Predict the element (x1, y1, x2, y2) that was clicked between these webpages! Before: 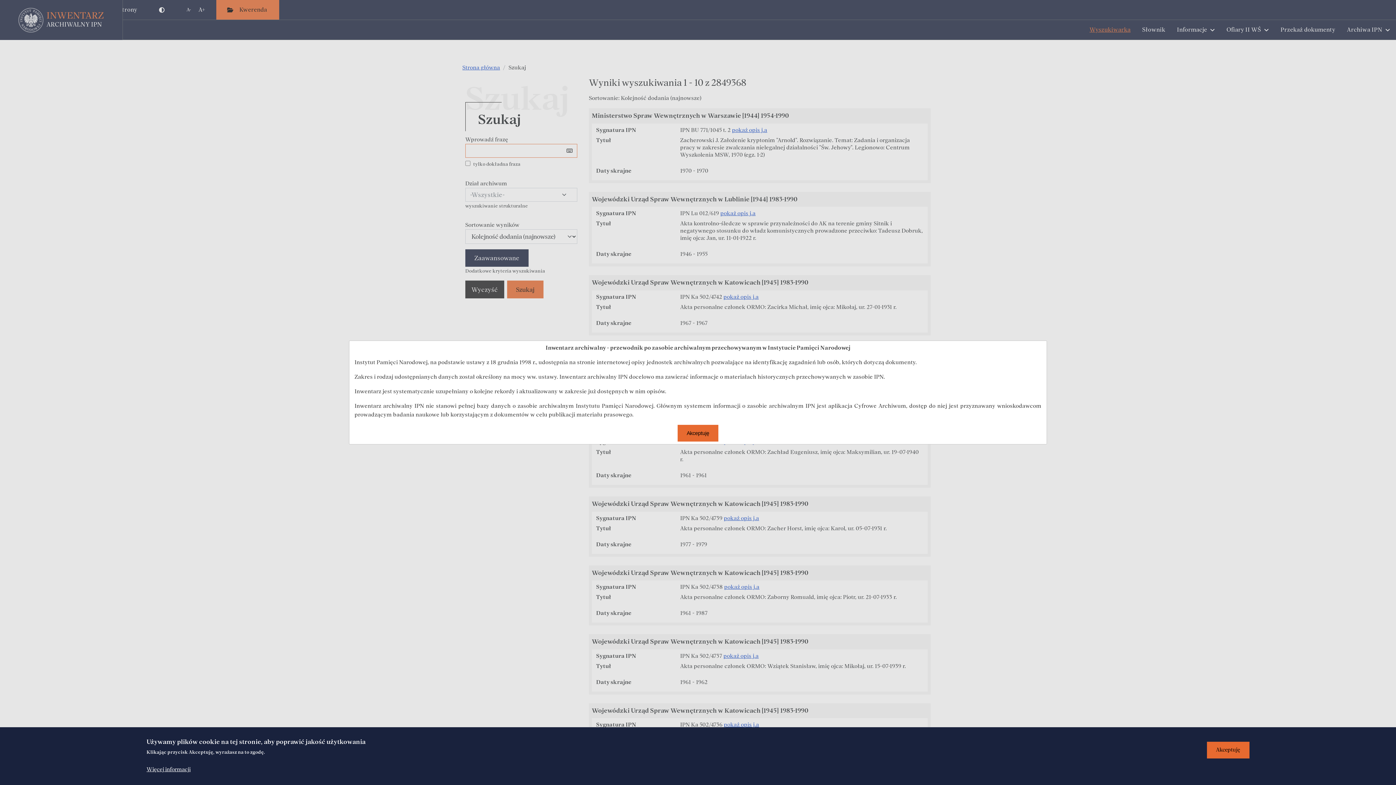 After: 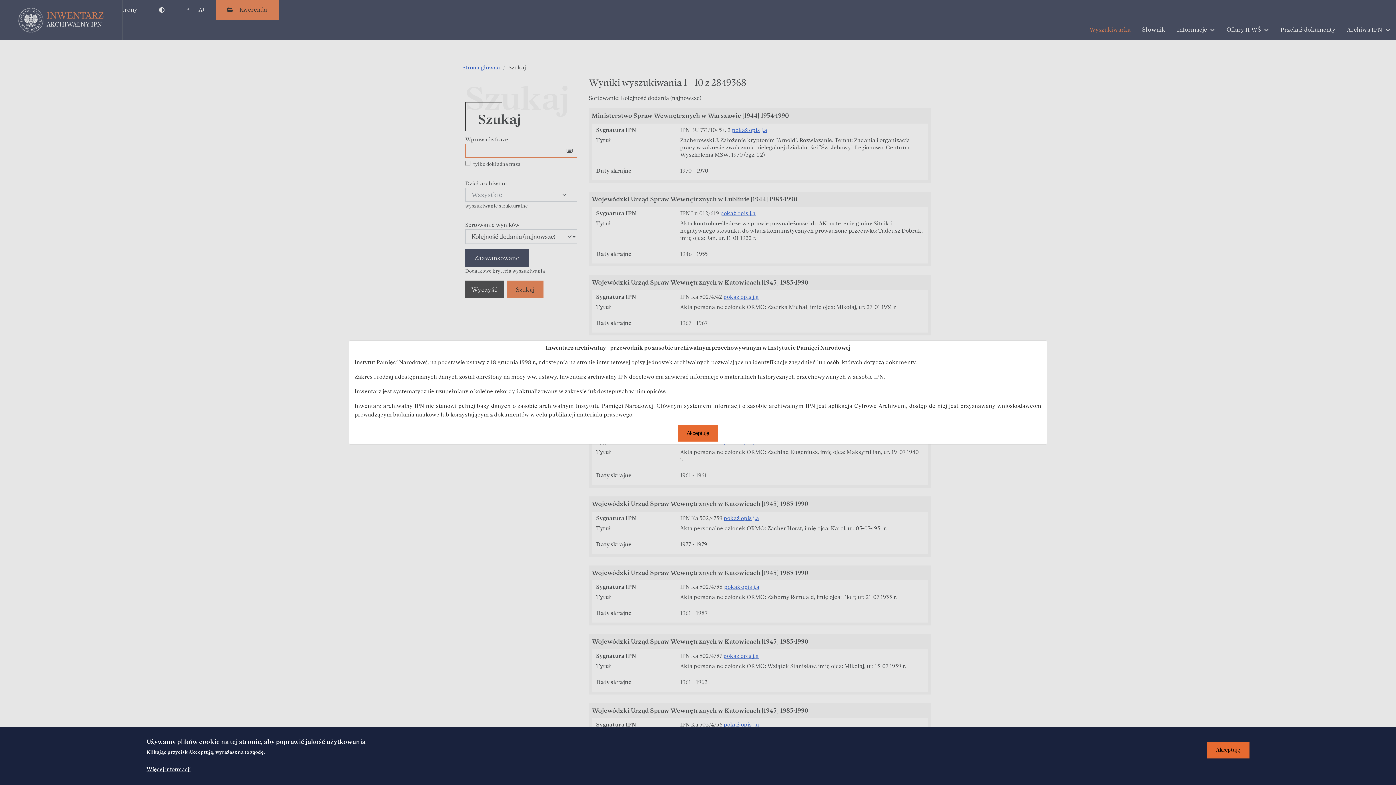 Action: bbox: (146, 765, 190, 774) label: Więcej informacji